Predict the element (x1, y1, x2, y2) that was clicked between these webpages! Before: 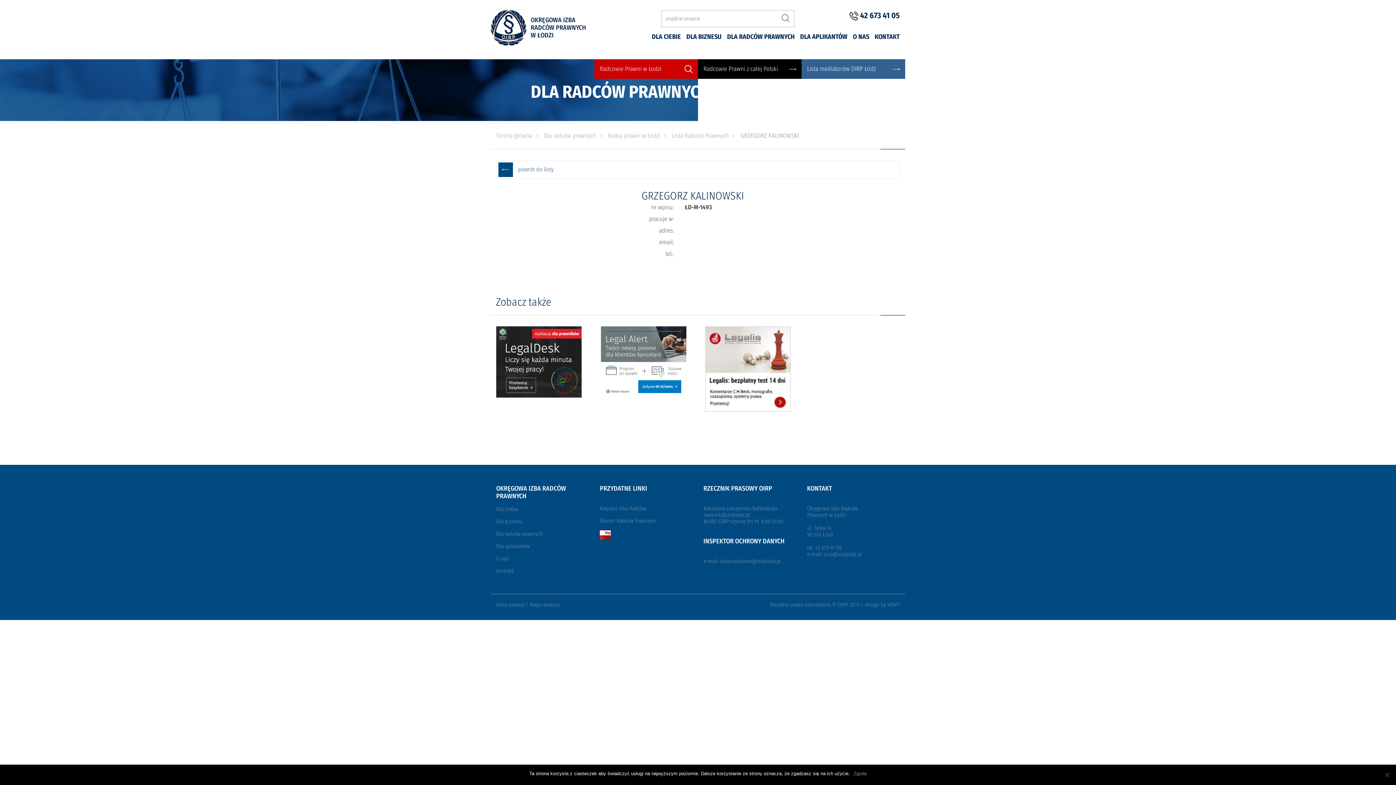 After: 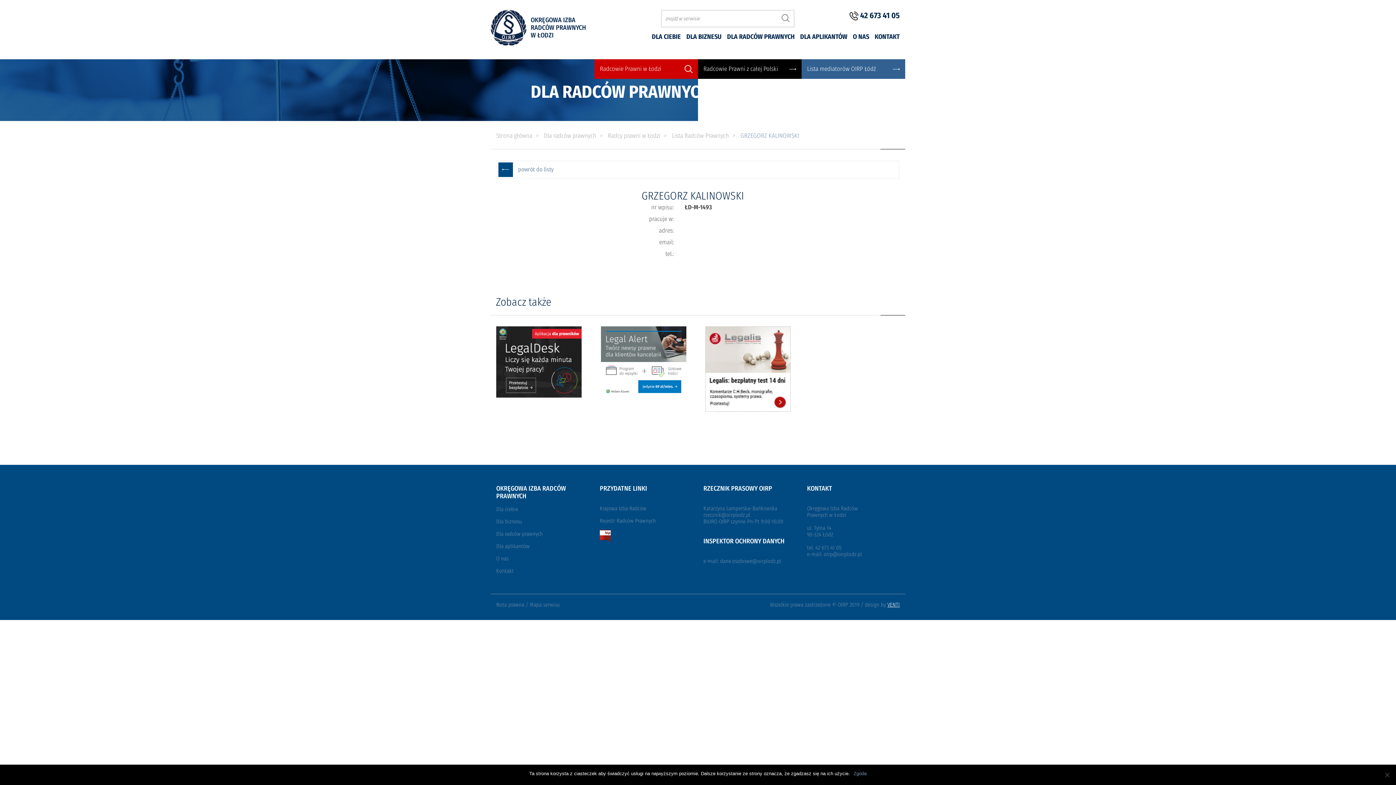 Action: label: VENTI bbox: (887, 601, 900, 608)